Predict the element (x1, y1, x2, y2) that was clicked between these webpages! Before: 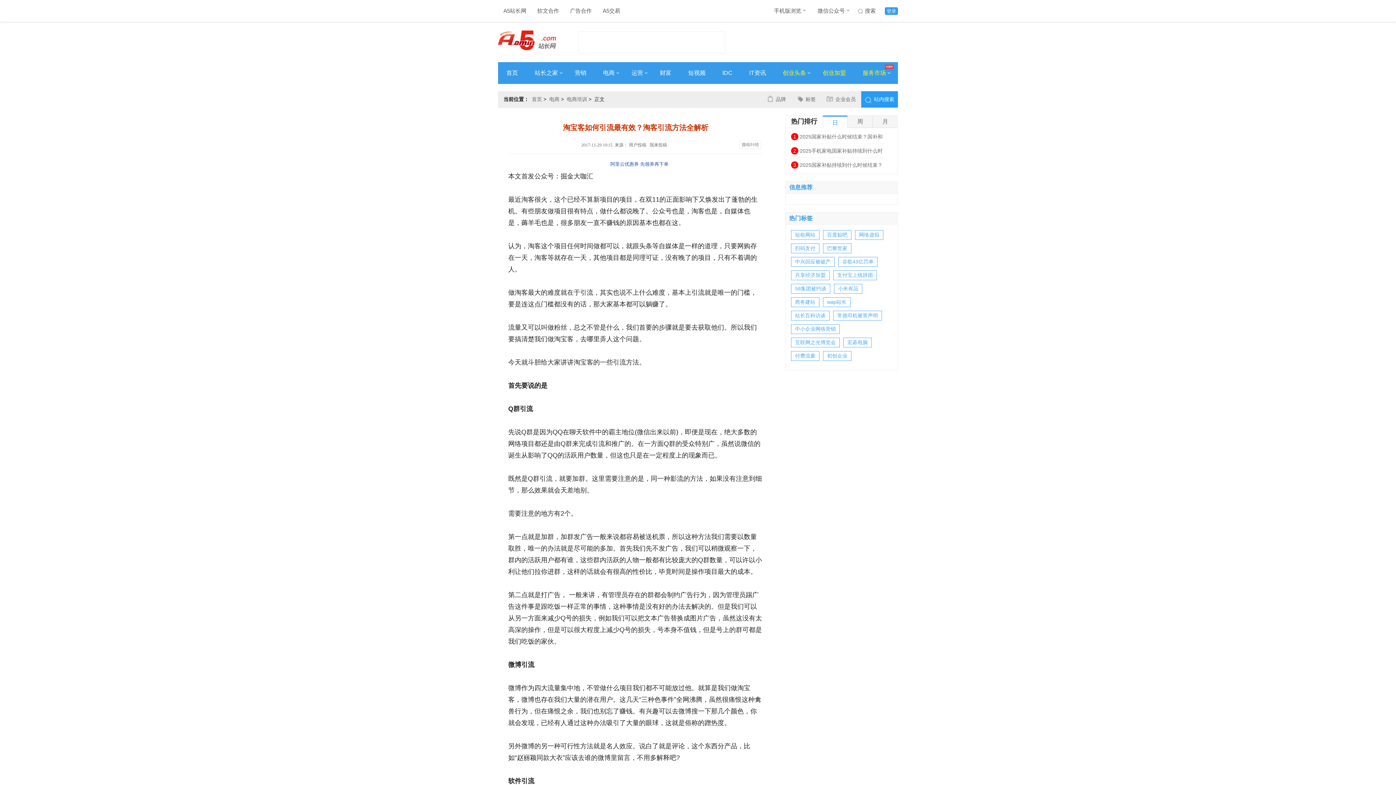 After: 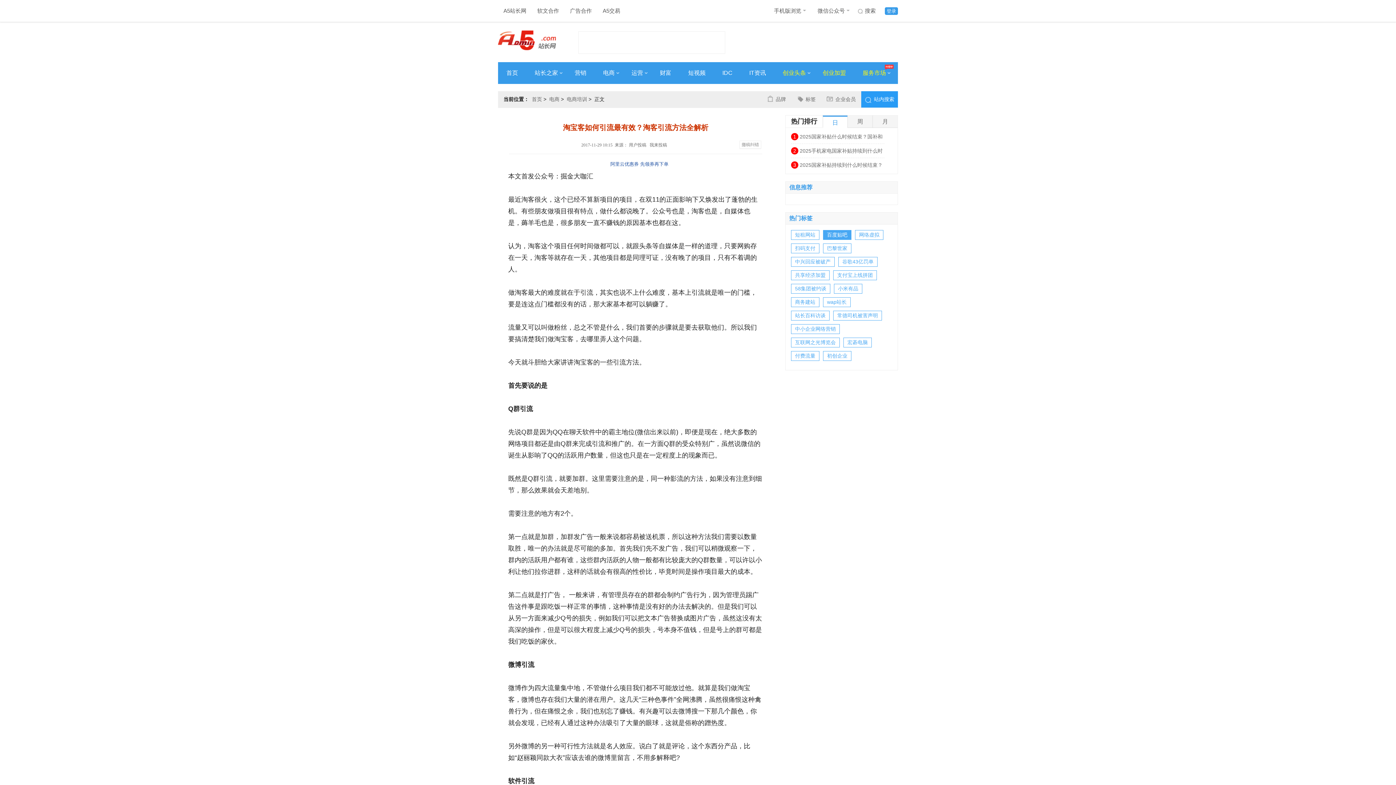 Action: label: 百度贴吧 bbox: (823, 230, 851, 240)